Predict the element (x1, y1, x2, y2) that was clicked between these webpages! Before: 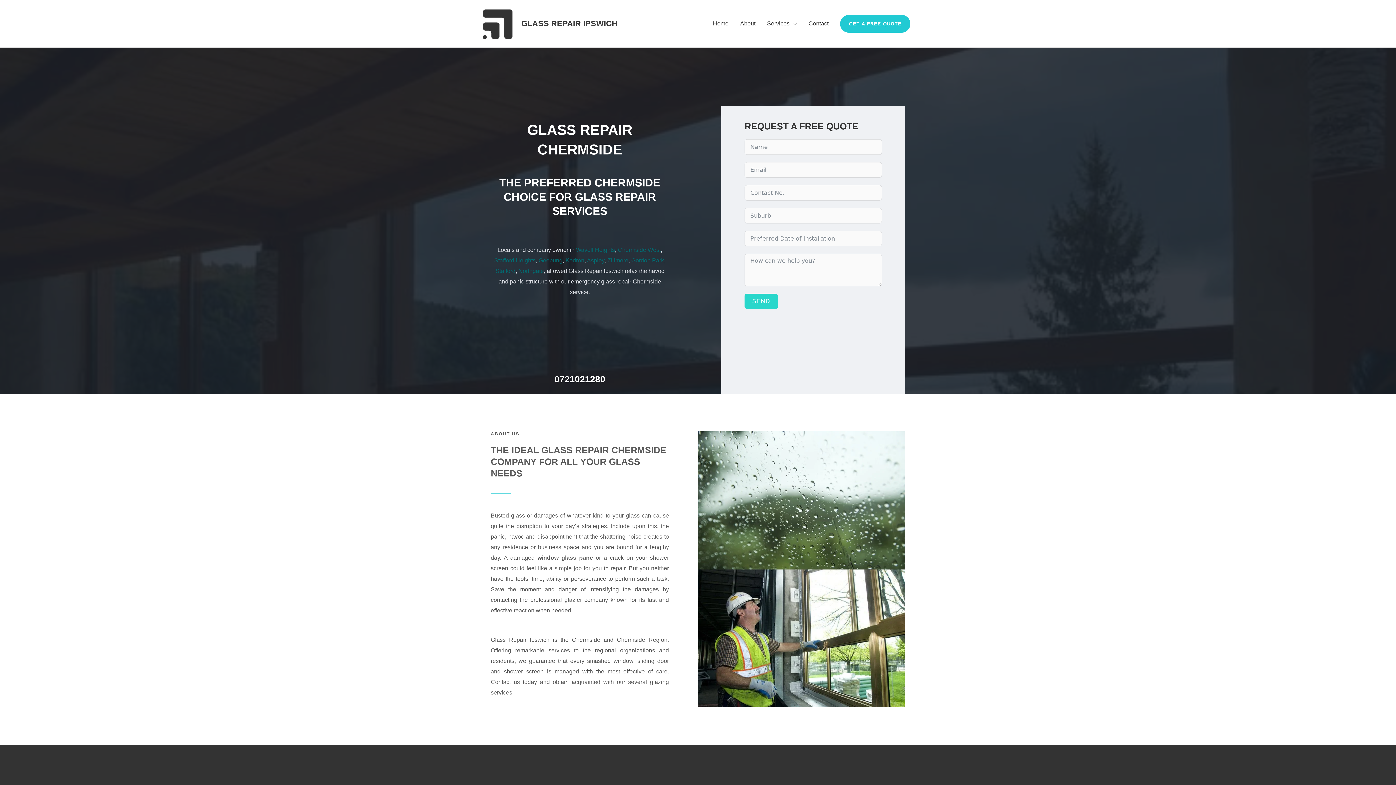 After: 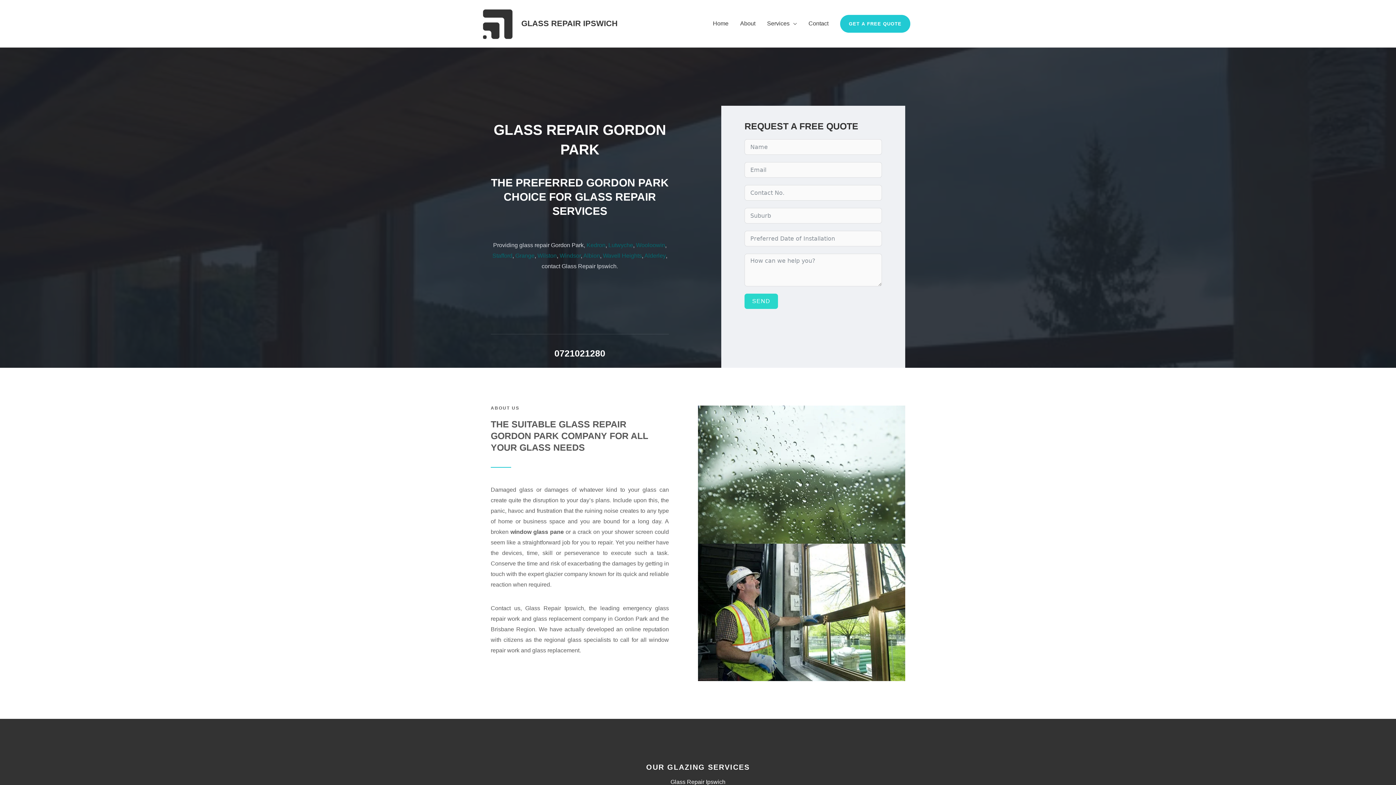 Action: bbox: (631, 257, 664, 263) label: Gordon Park